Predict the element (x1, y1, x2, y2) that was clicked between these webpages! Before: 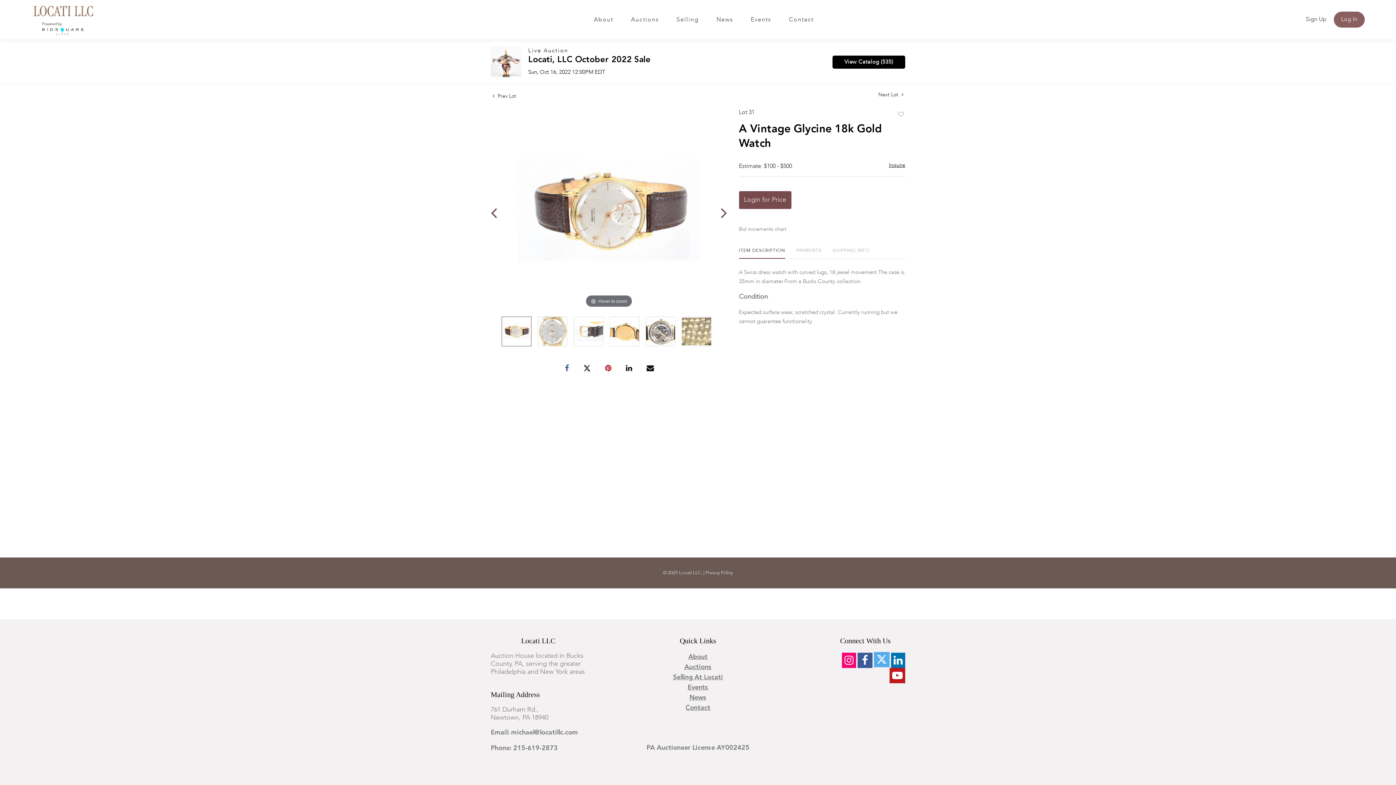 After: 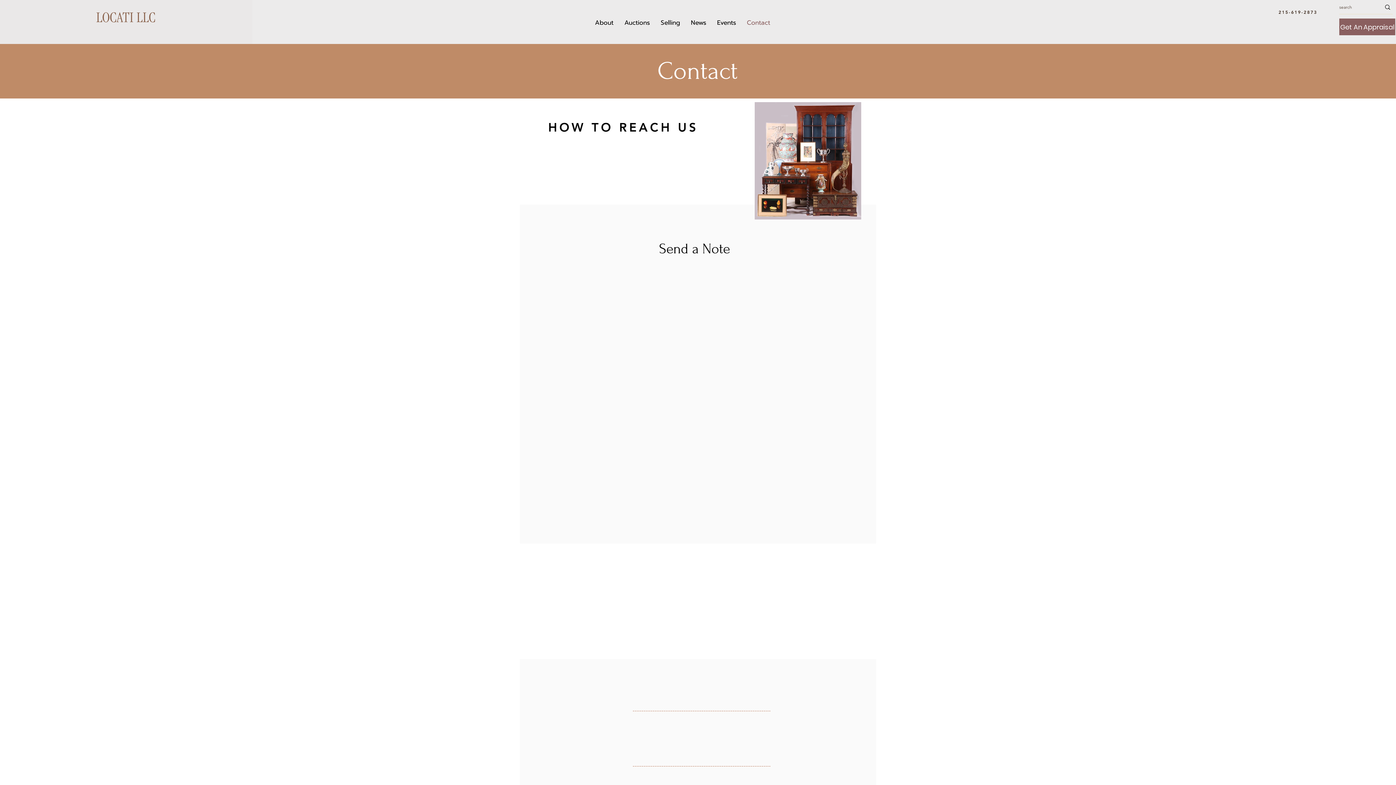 Action: bbox: (685, 705, 710, 711) label: Contact